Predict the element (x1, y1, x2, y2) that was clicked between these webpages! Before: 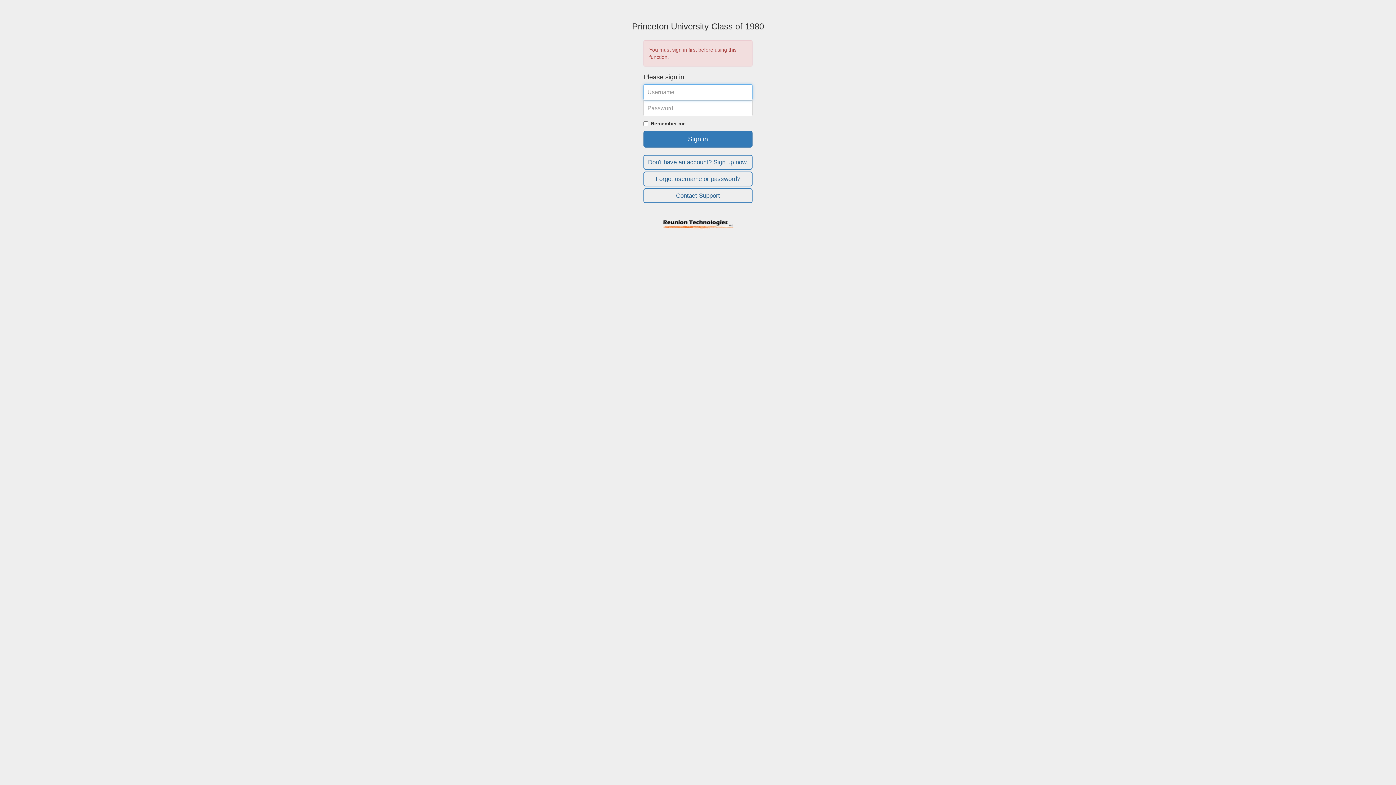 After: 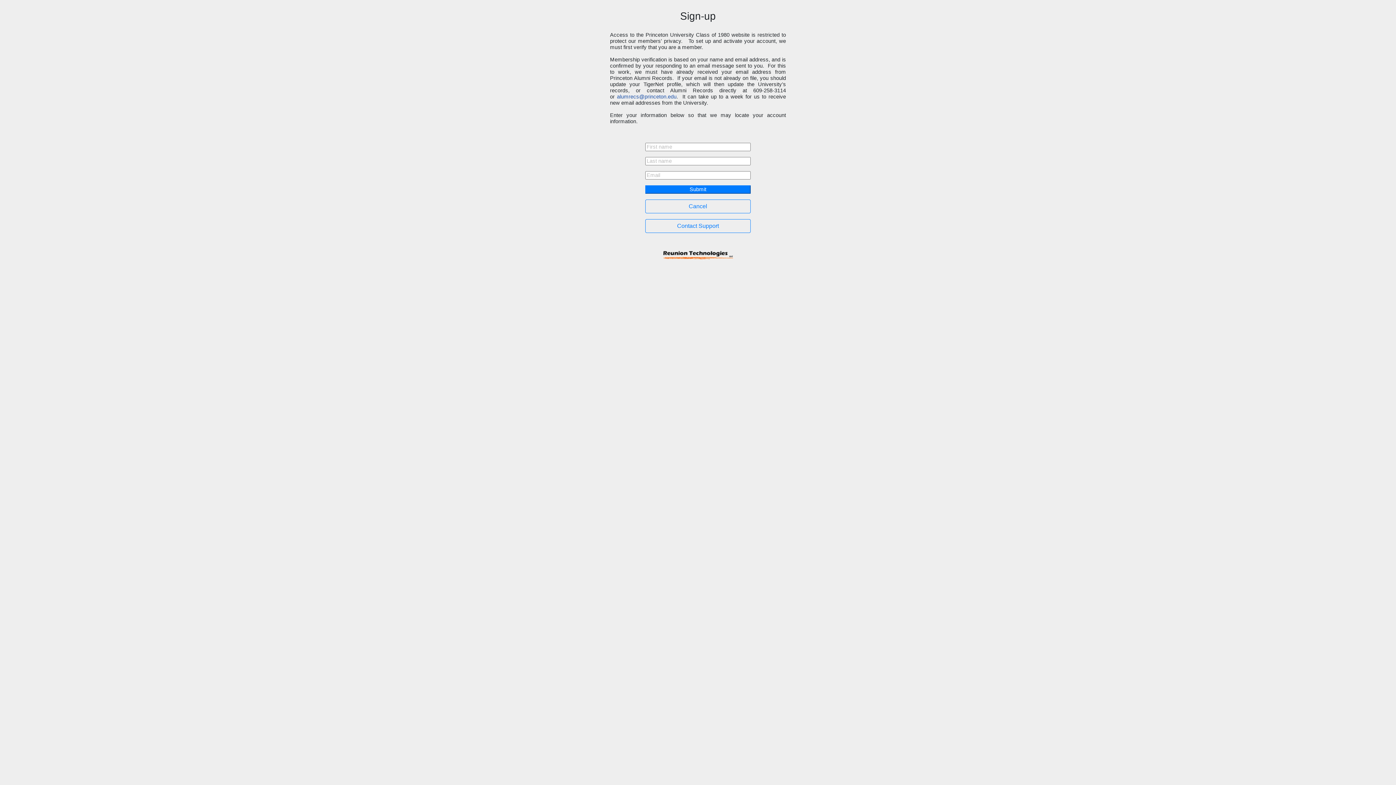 Action: label: Don't have an account? Sign up now. bbox: (643, 154, 752, 169)